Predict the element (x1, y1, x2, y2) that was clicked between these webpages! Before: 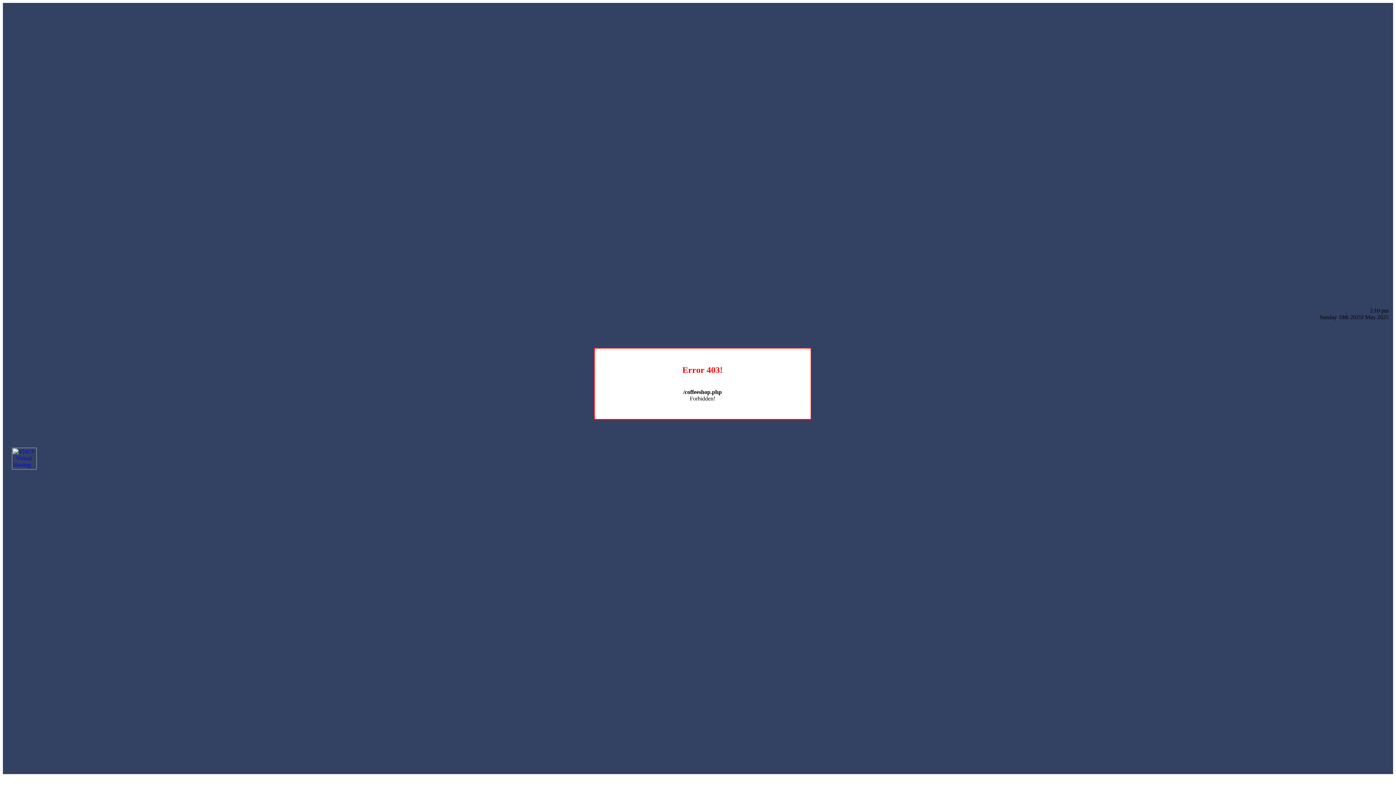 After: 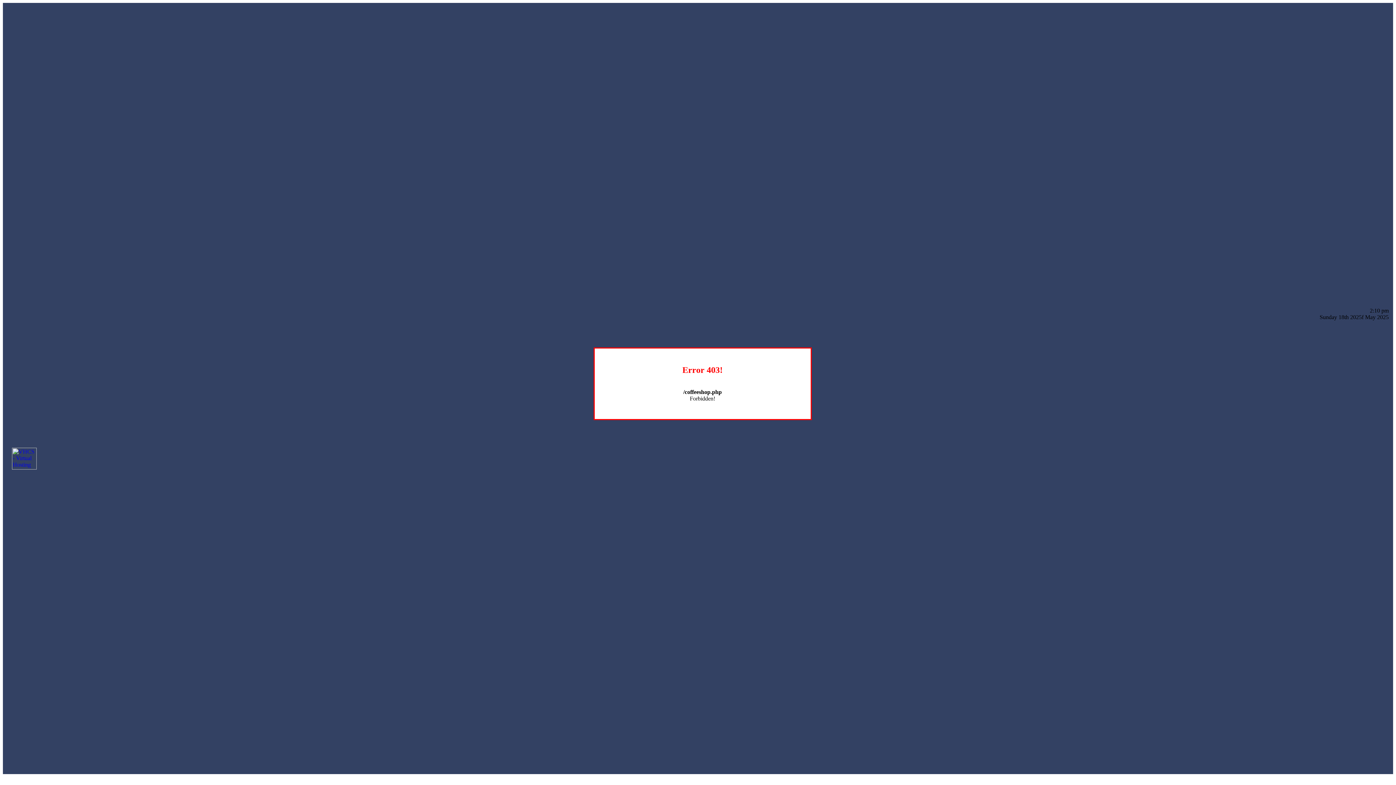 Action: bbox: (12, 464, 36, 470)